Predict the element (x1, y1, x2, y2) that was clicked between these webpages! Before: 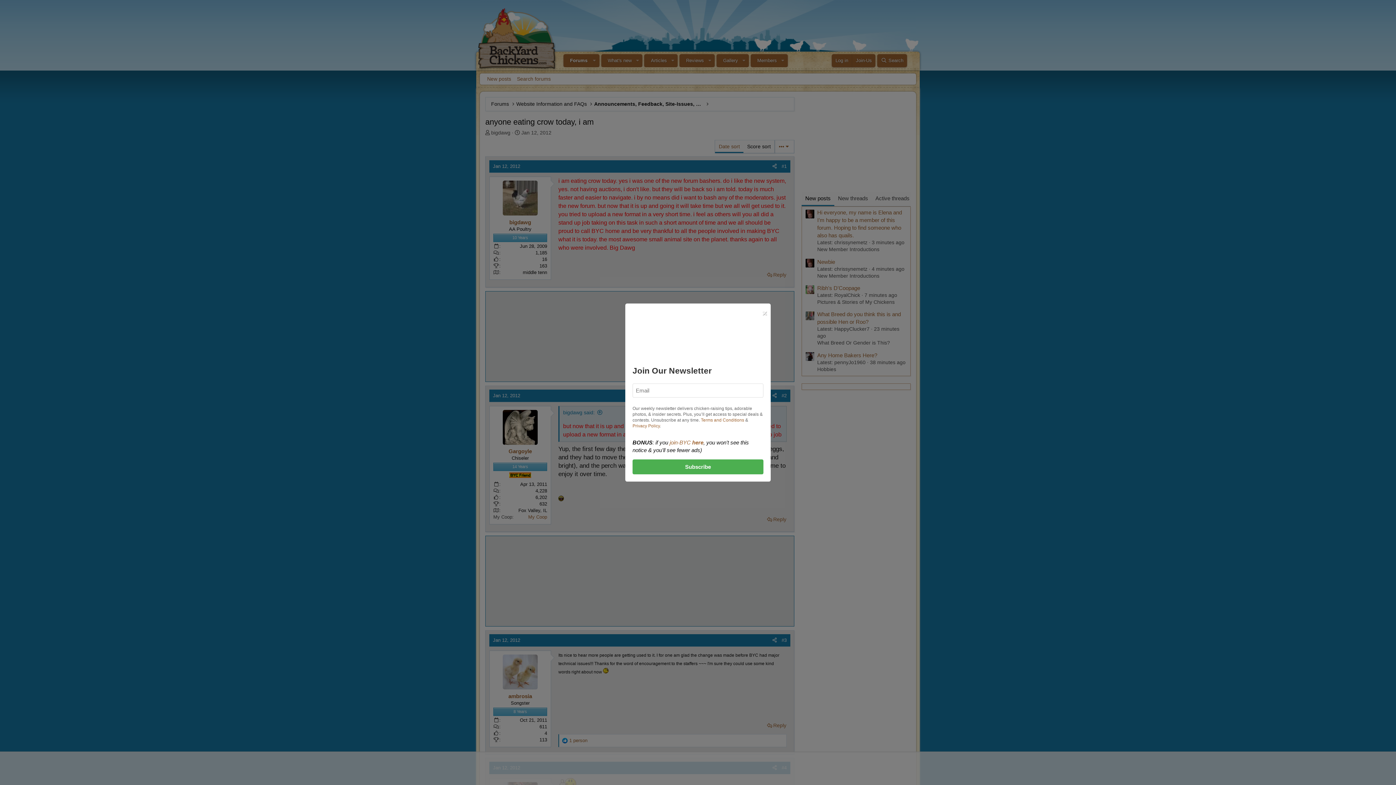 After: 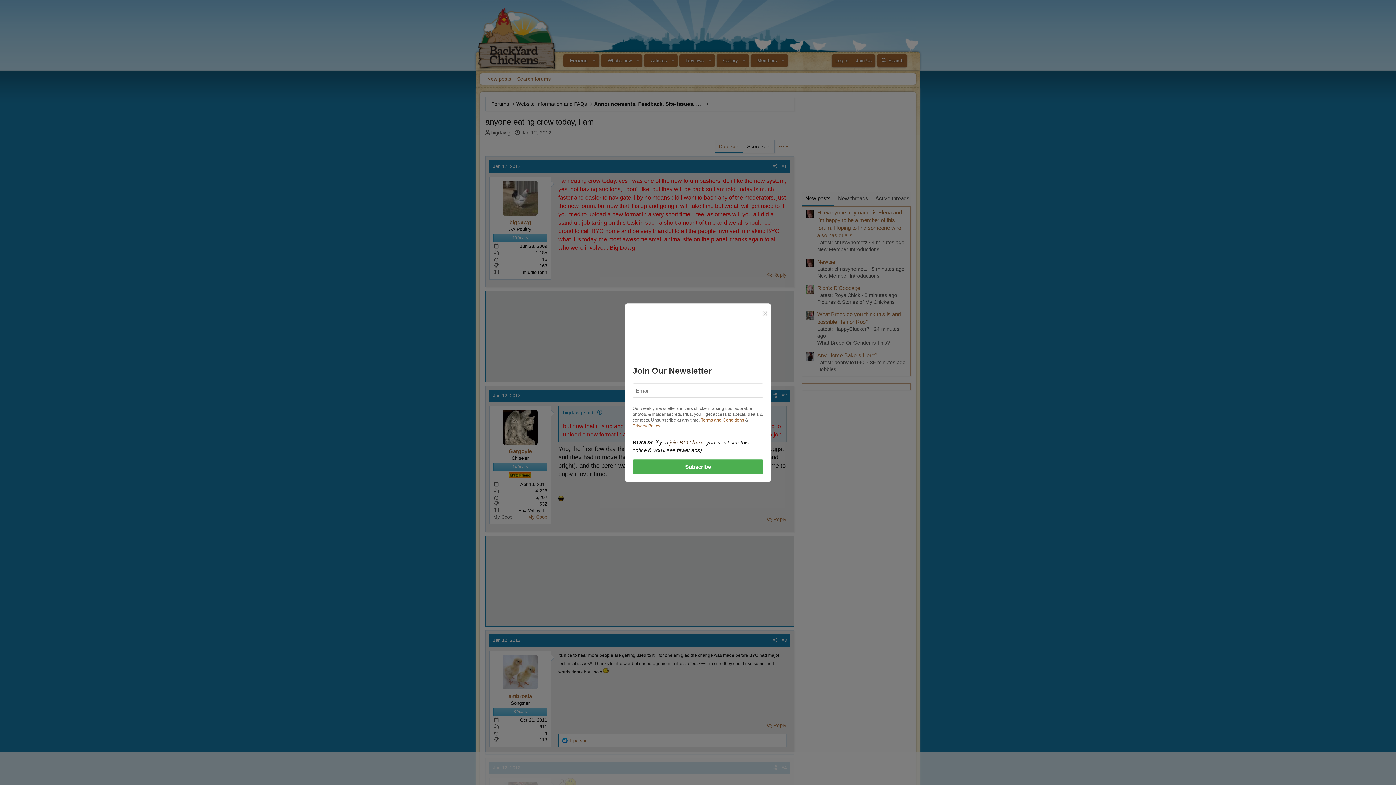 Action: bbox: (669, 439, 703, 445) label: join-BYC here